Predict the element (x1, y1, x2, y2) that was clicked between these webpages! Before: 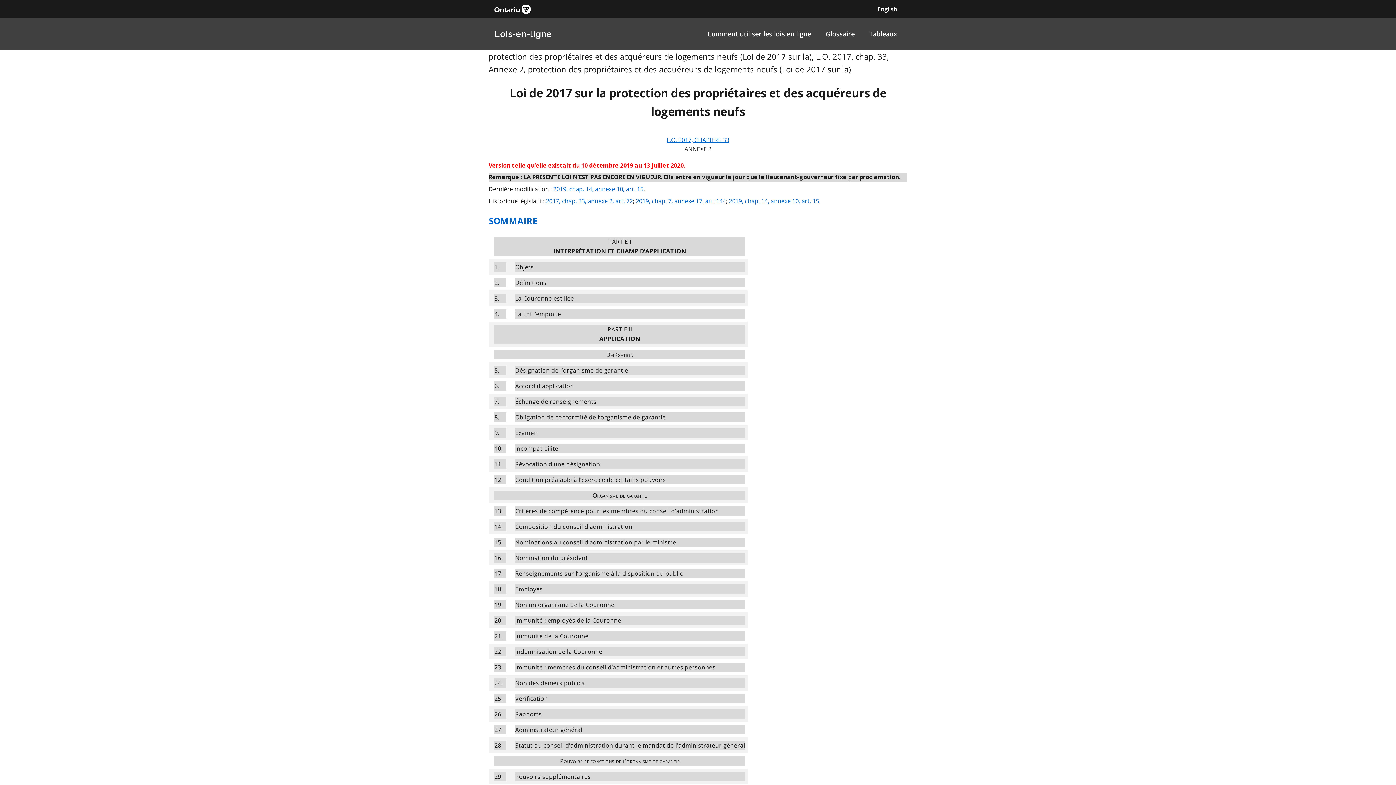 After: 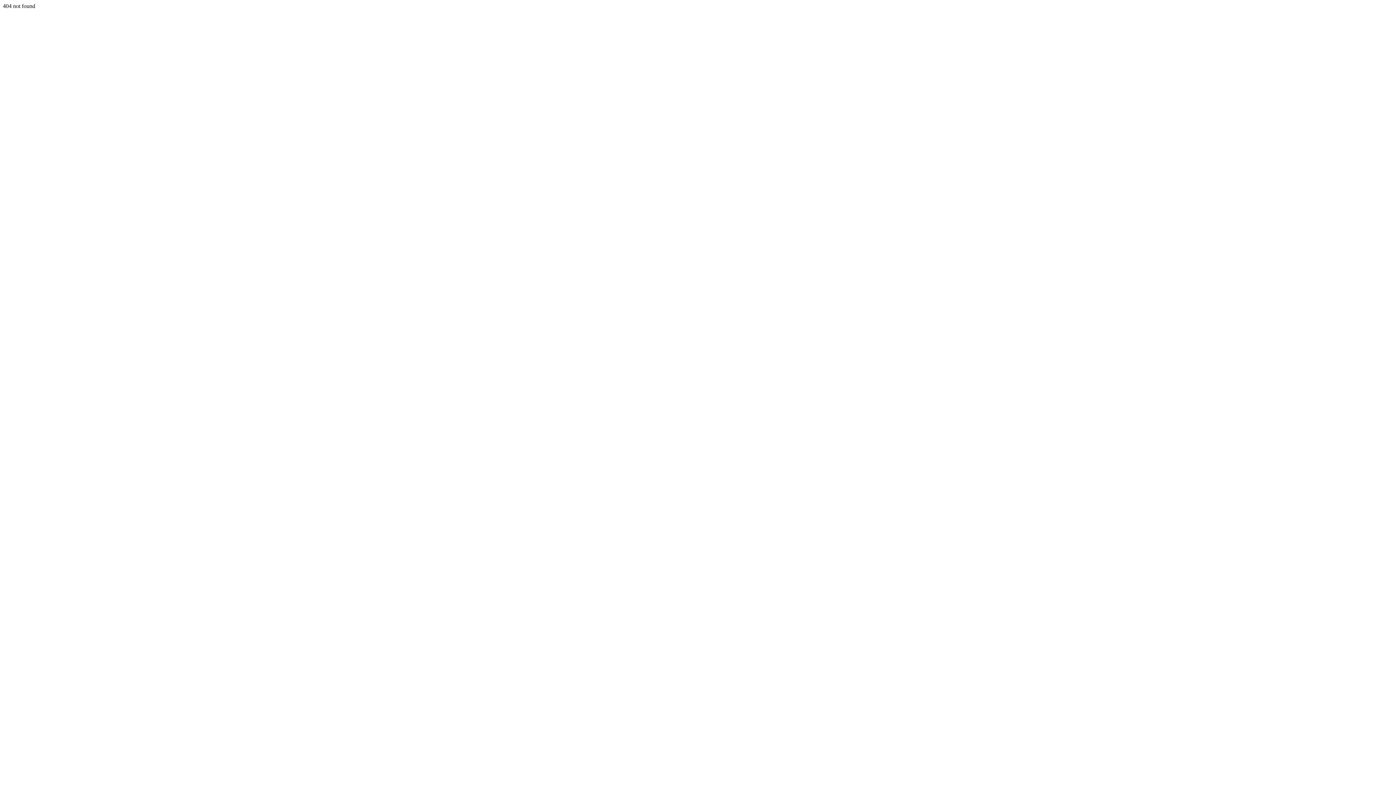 Action: label: Tableaux bbox: (865, 25, 901, 42)